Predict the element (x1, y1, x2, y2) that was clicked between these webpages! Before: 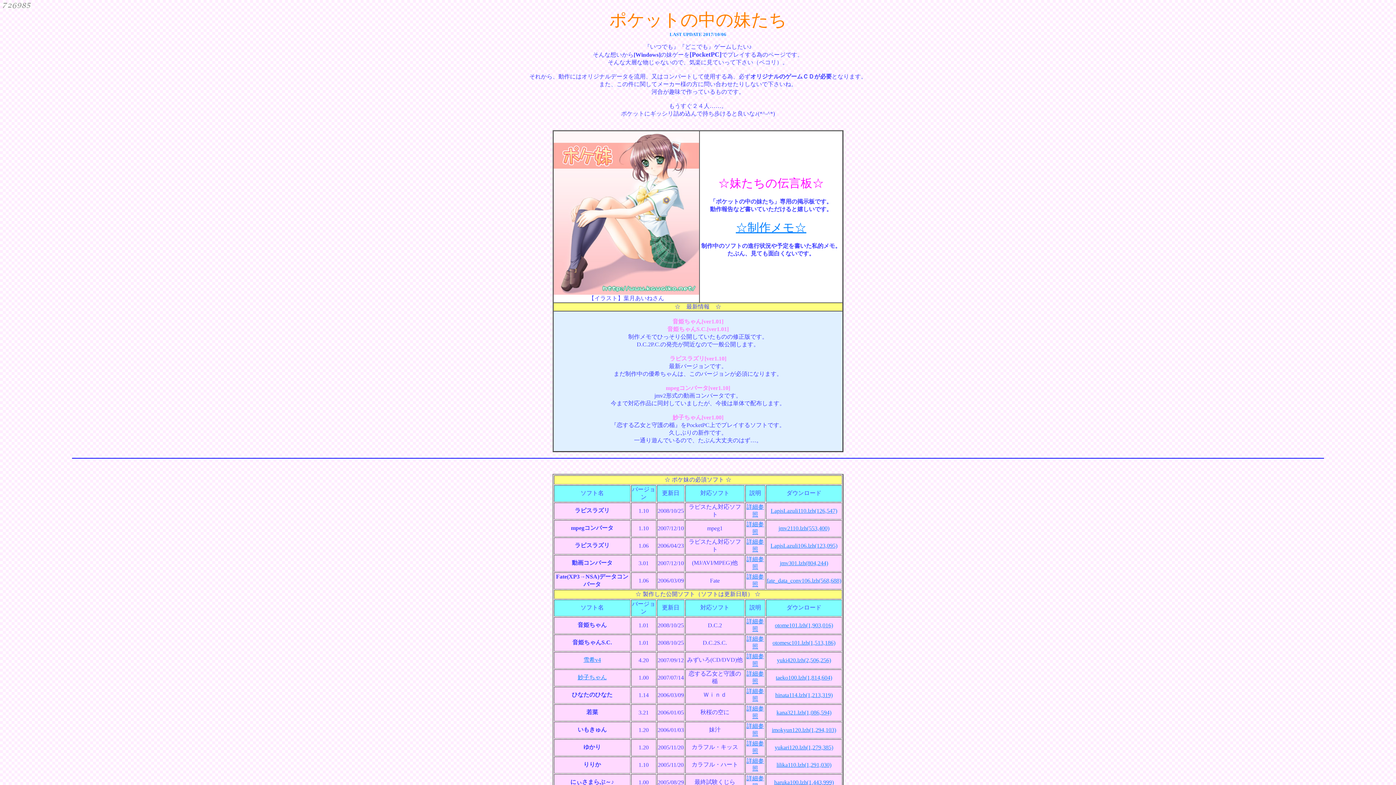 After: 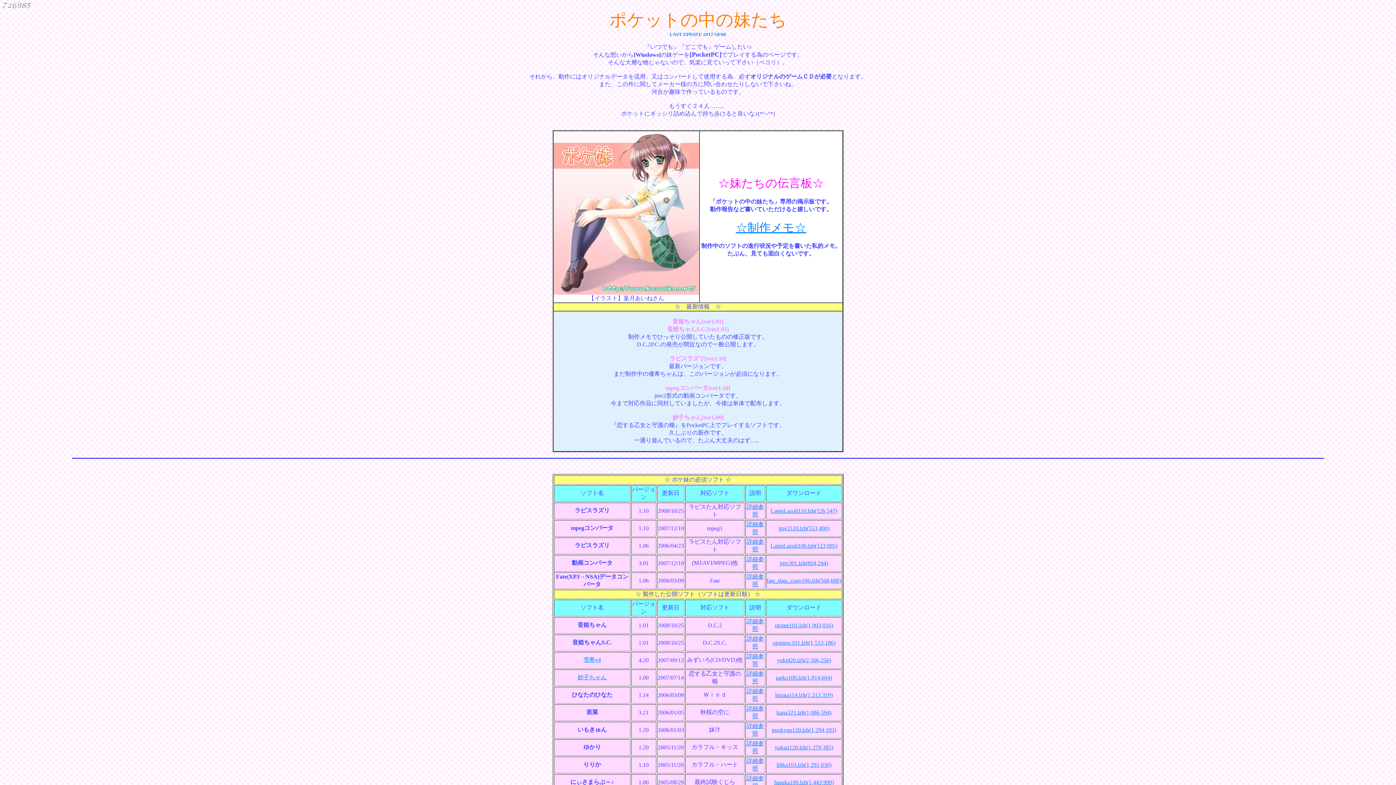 Action: bbox: (770, 508, 837, 514) label: LapisLazuli110.lzh(126,547)